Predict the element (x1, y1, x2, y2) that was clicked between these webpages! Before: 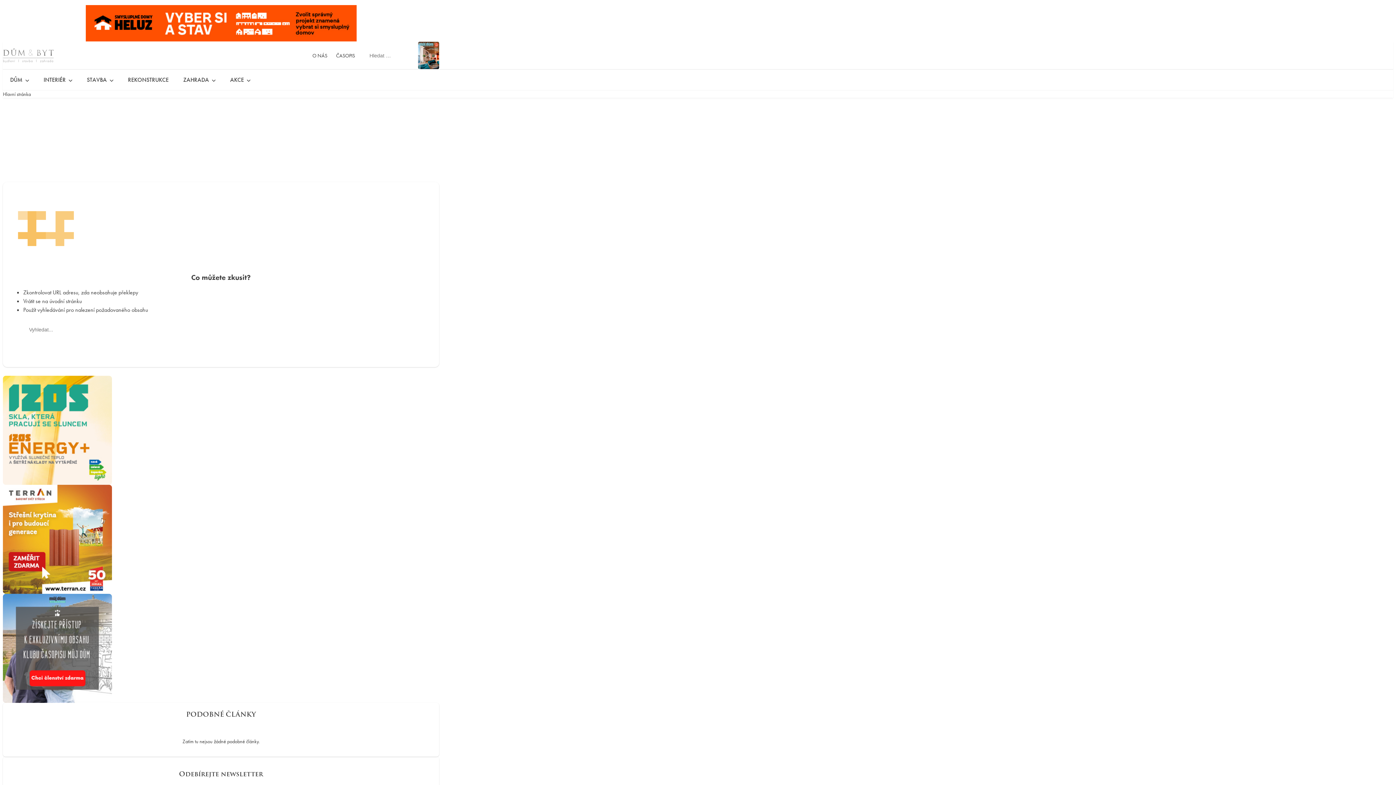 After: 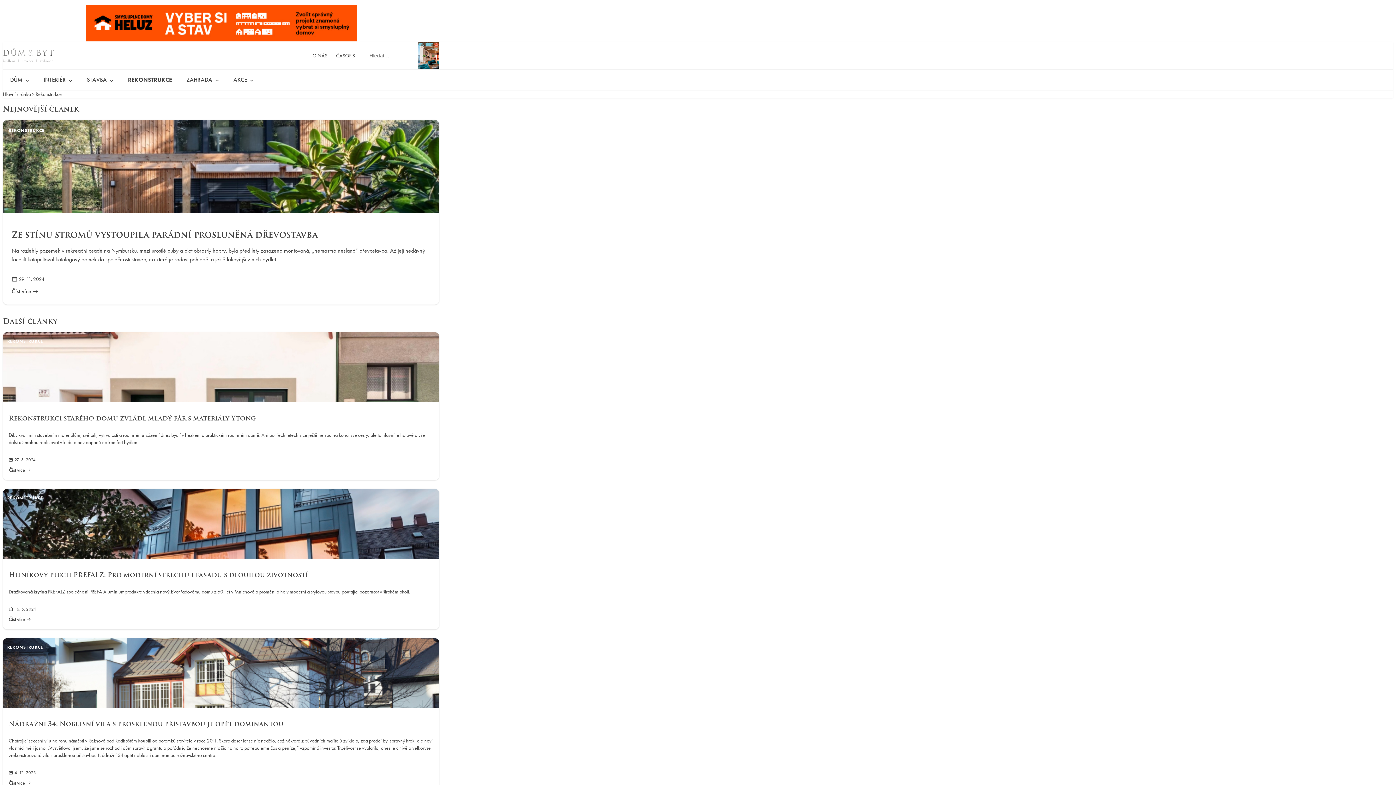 Action: bbox: (120, 69, 176, 90) label: REKONSTRUKCE